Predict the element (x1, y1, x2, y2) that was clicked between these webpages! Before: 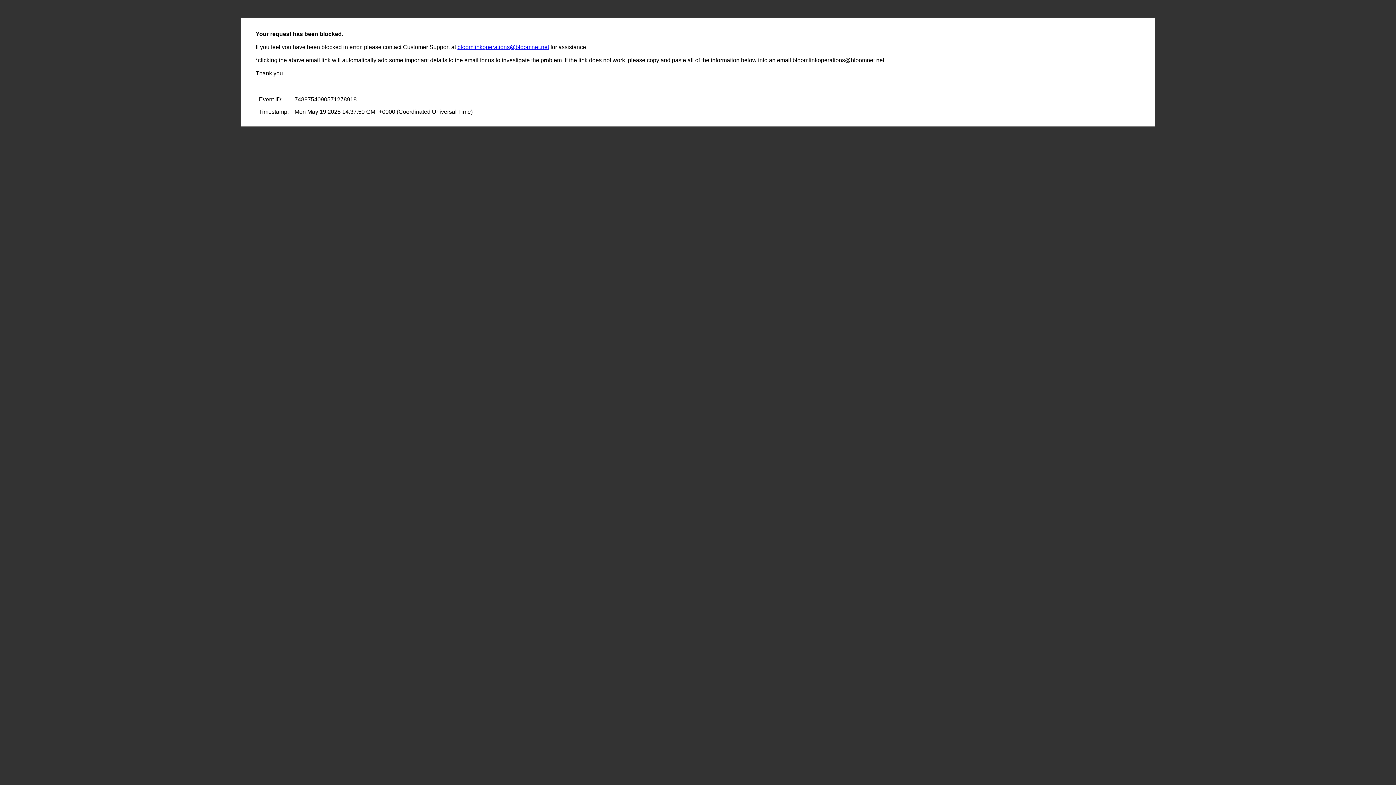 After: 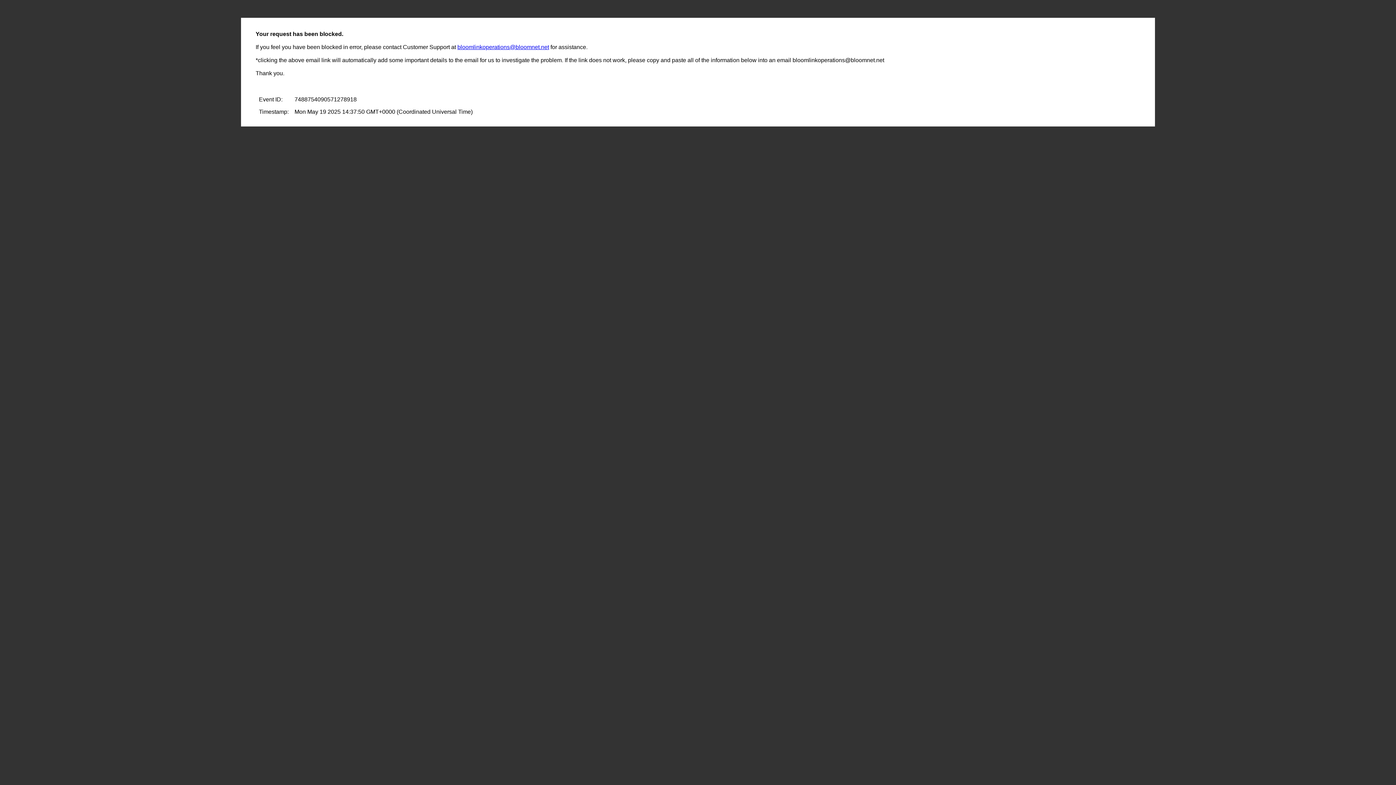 Action: bbox: (457, 44, 549, 50) label: bloomlinkoperations@bloomnet.net